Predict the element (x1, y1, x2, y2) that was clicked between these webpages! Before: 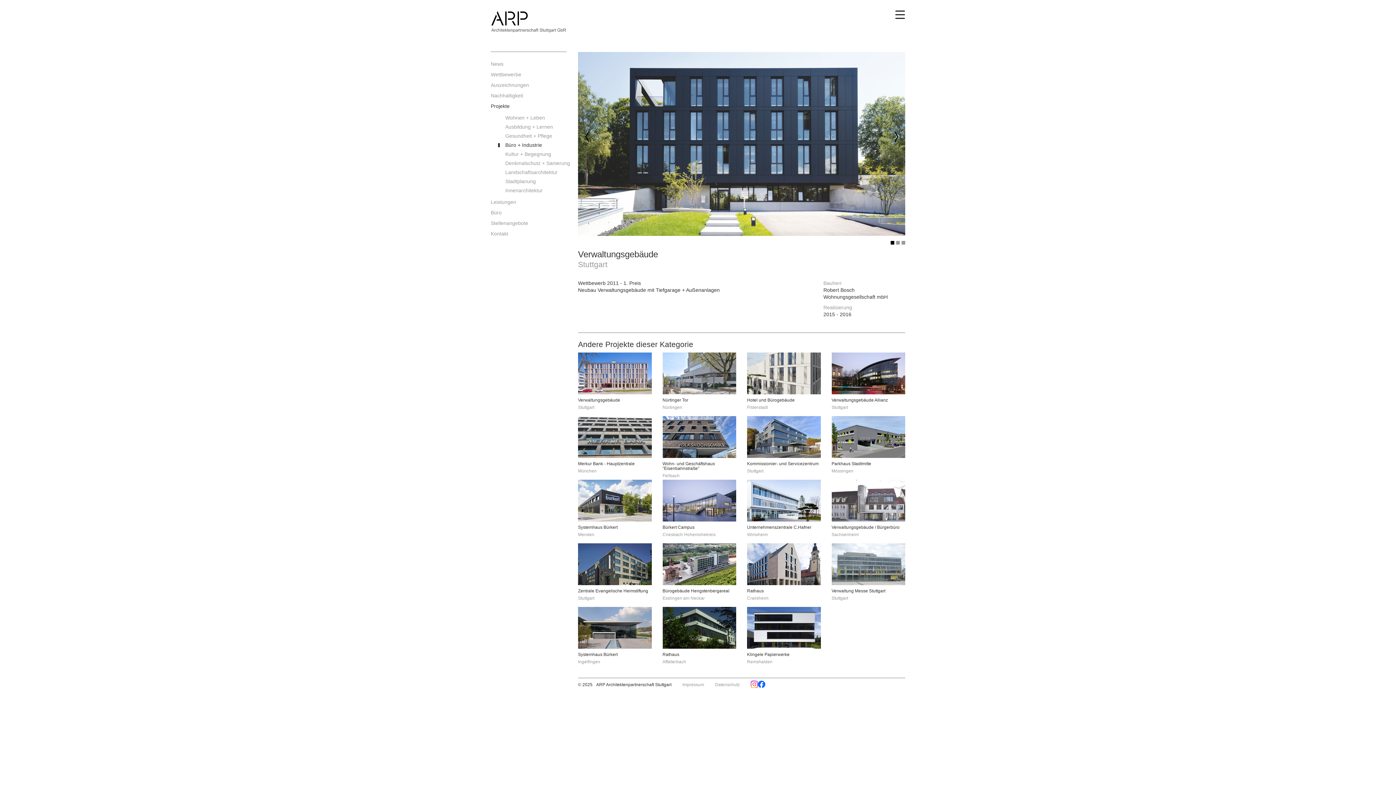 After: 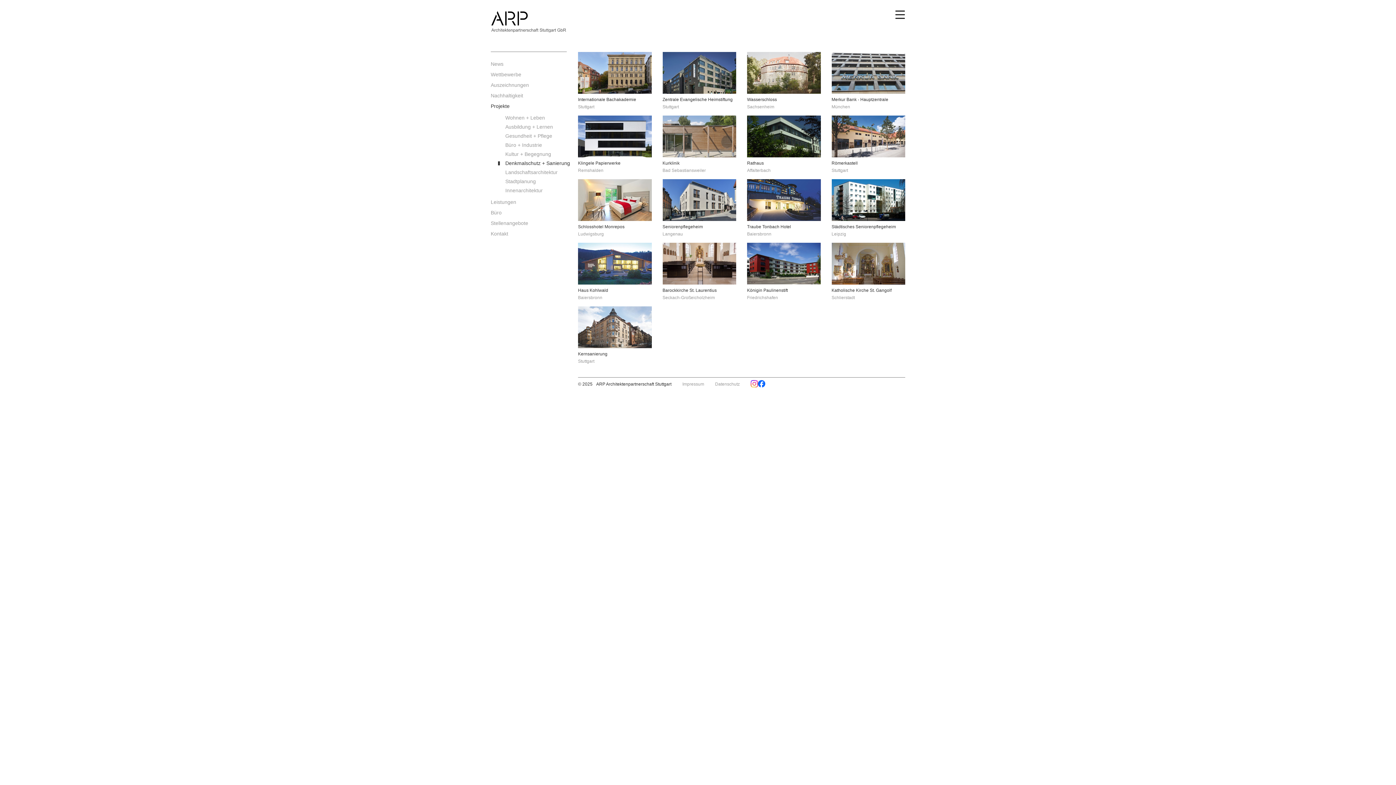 Action: label: Denkmalschutz + Sanierung bbox: (498, 158, 567, 168)